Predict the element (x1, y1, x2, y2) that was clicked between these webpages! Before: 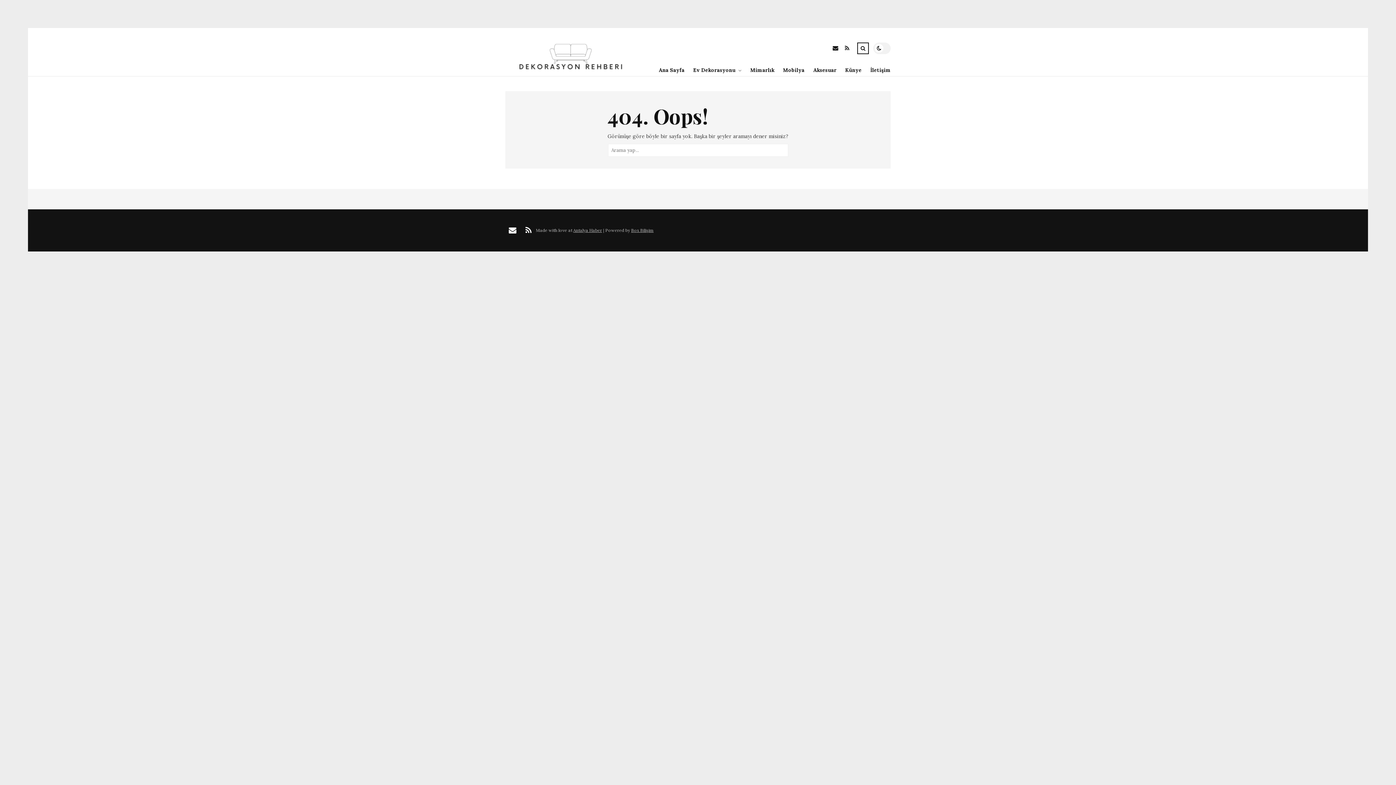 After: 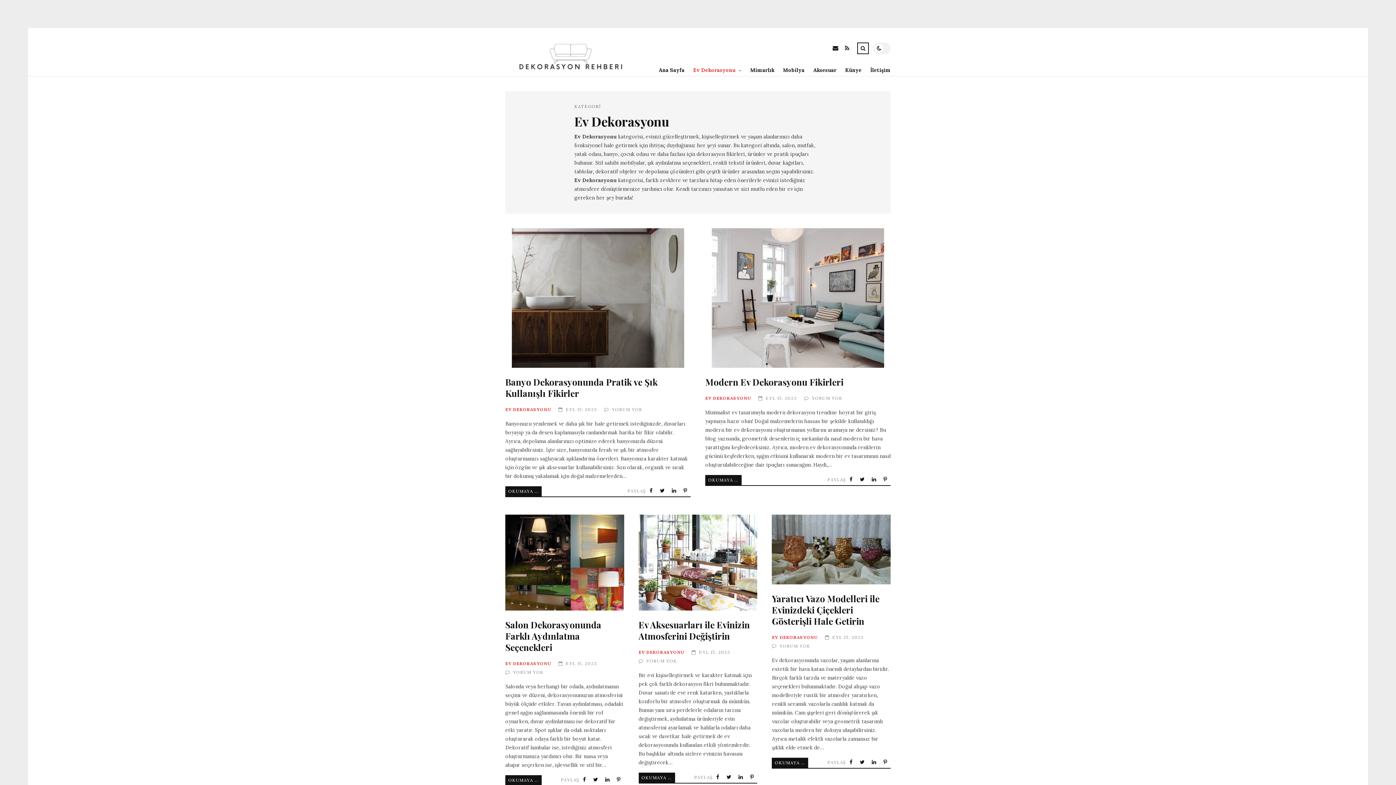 Action: bbox: (684, 64, 735, 75) label: Ev Dekorasyonu